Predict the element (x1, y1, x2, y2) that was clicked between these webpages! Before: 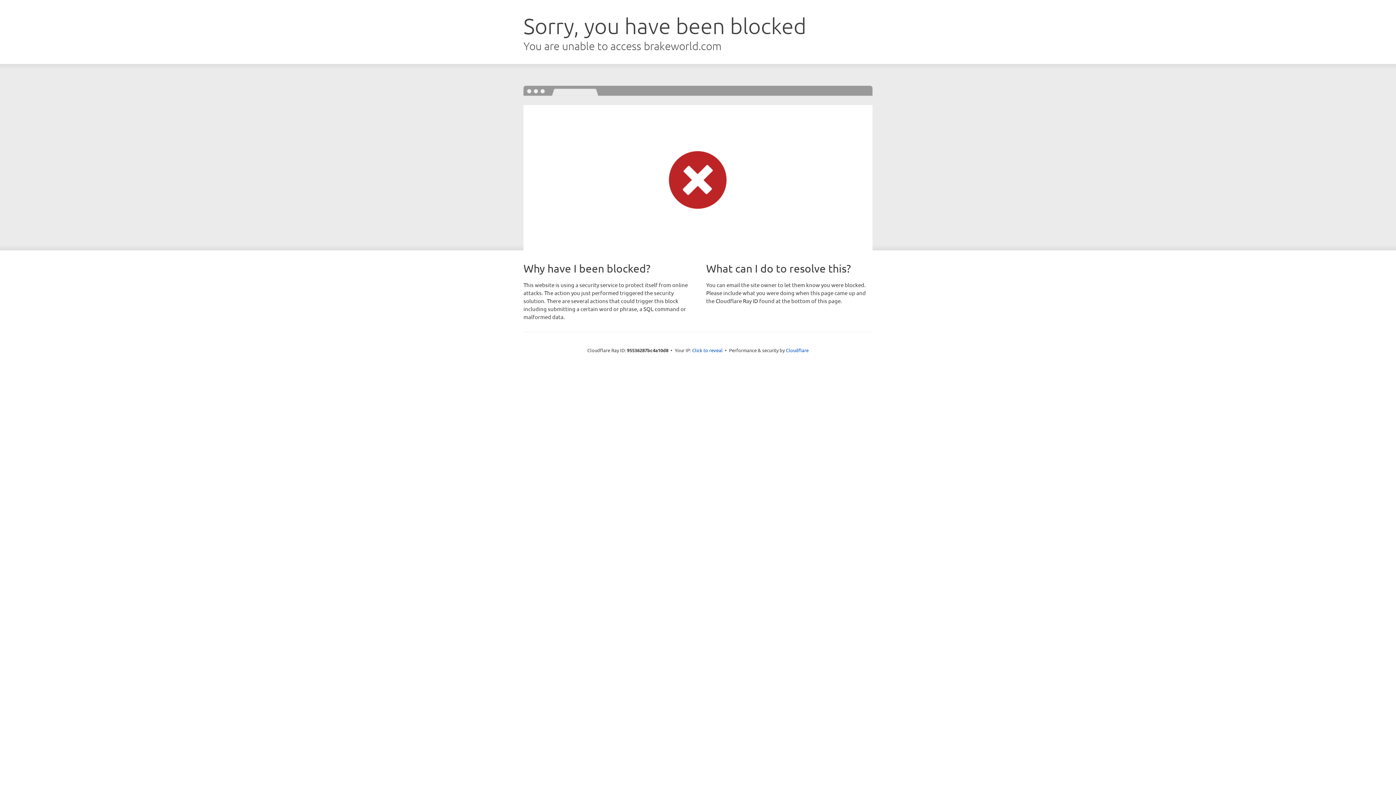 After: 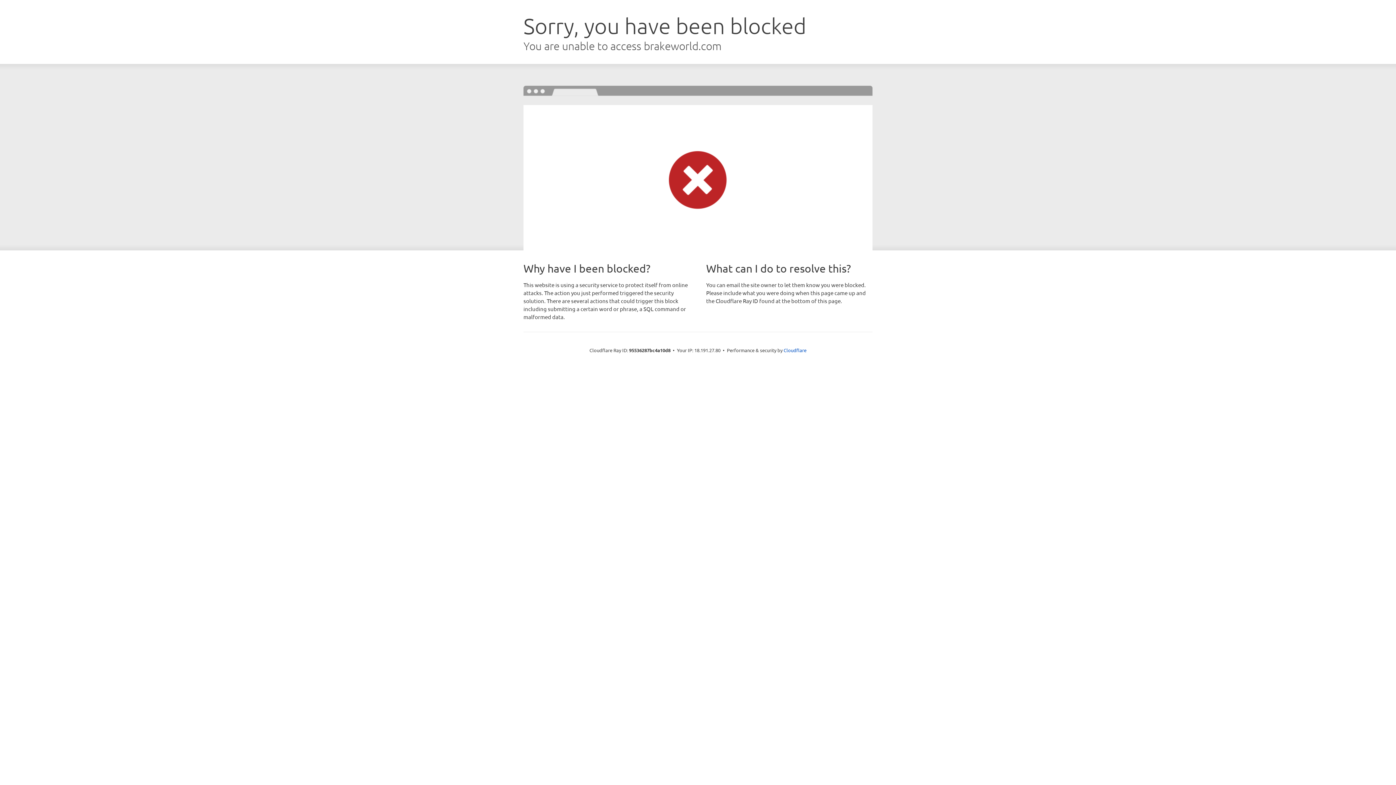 Action: label: Click to reveal bbox: (692, 346, 722, 353)